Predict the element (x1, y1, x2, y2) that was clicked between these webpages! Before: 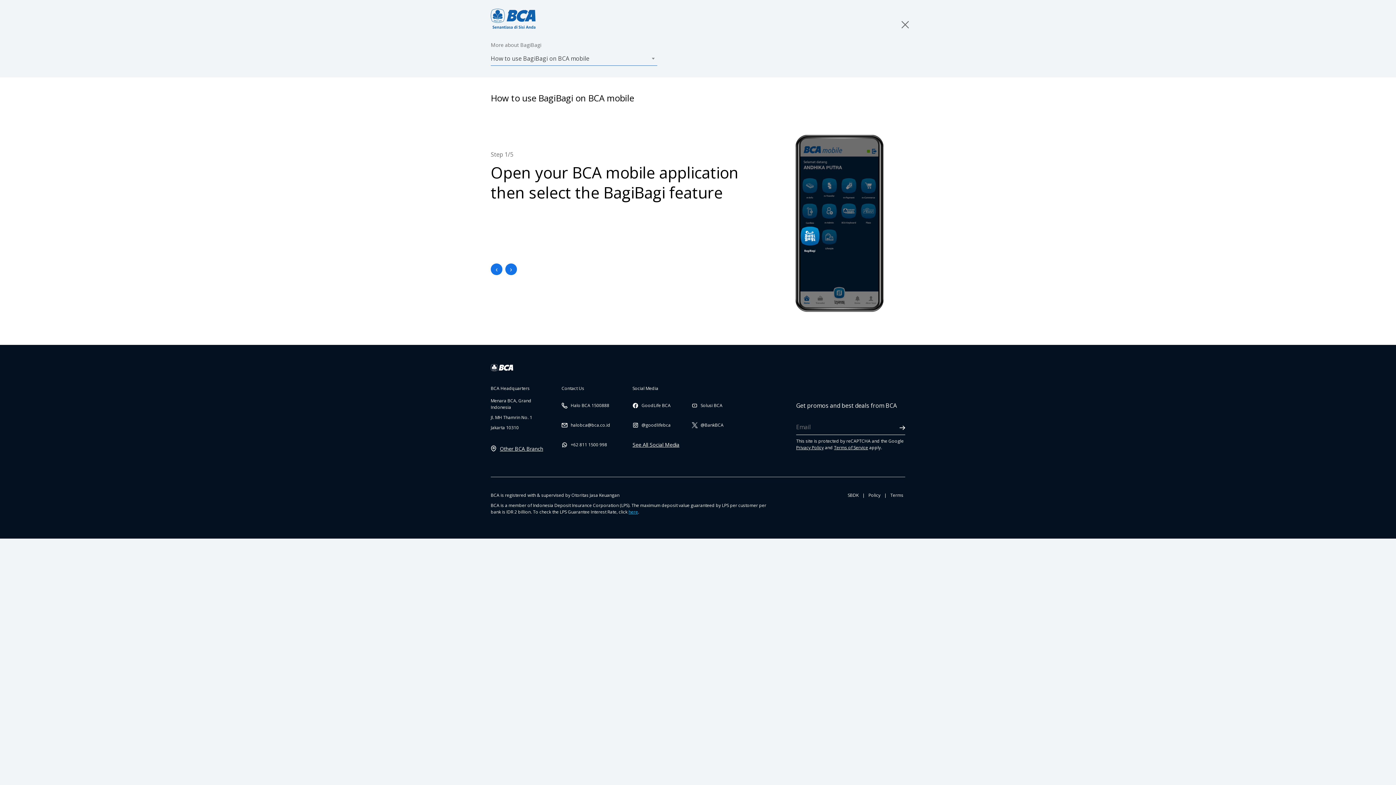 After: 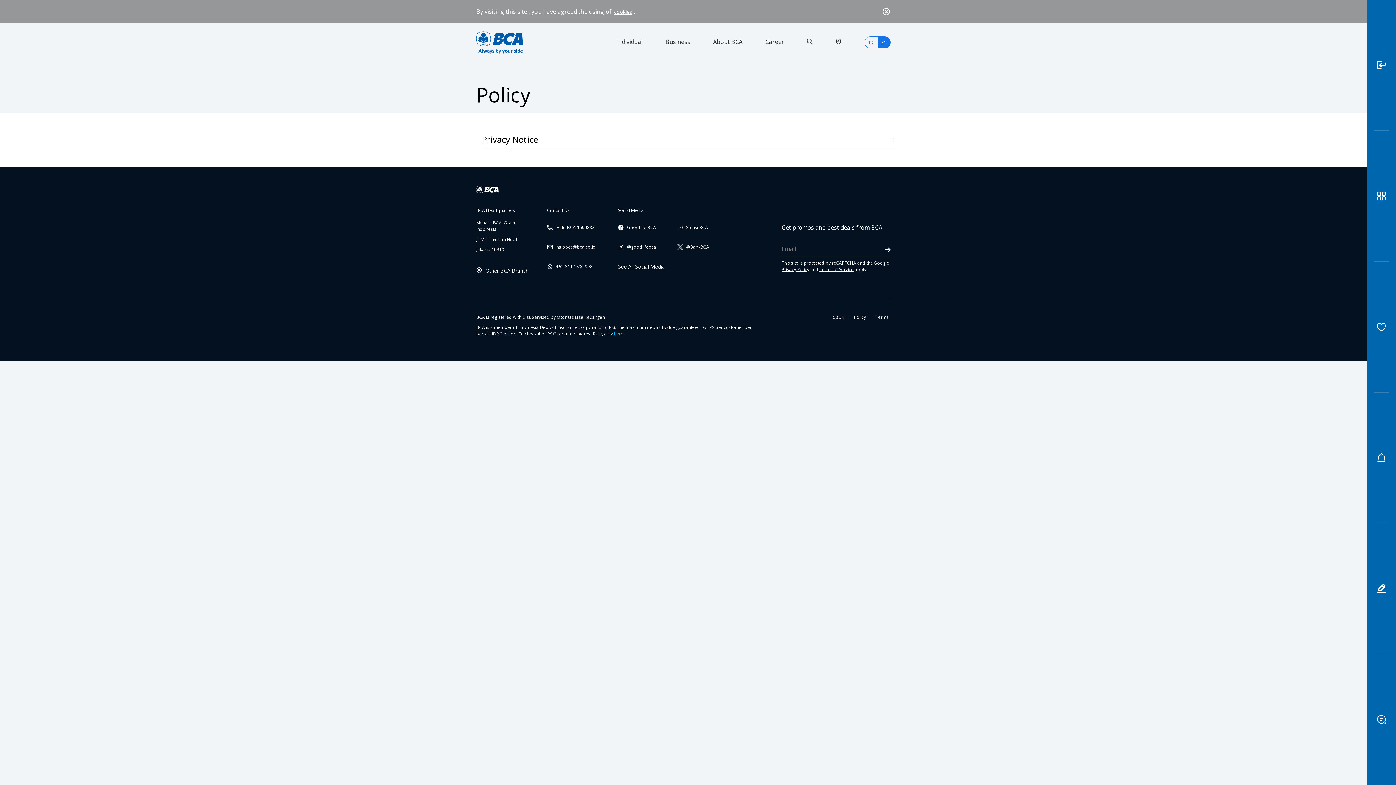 Action: bbox: (868, 492, 880, 498) label: Policy